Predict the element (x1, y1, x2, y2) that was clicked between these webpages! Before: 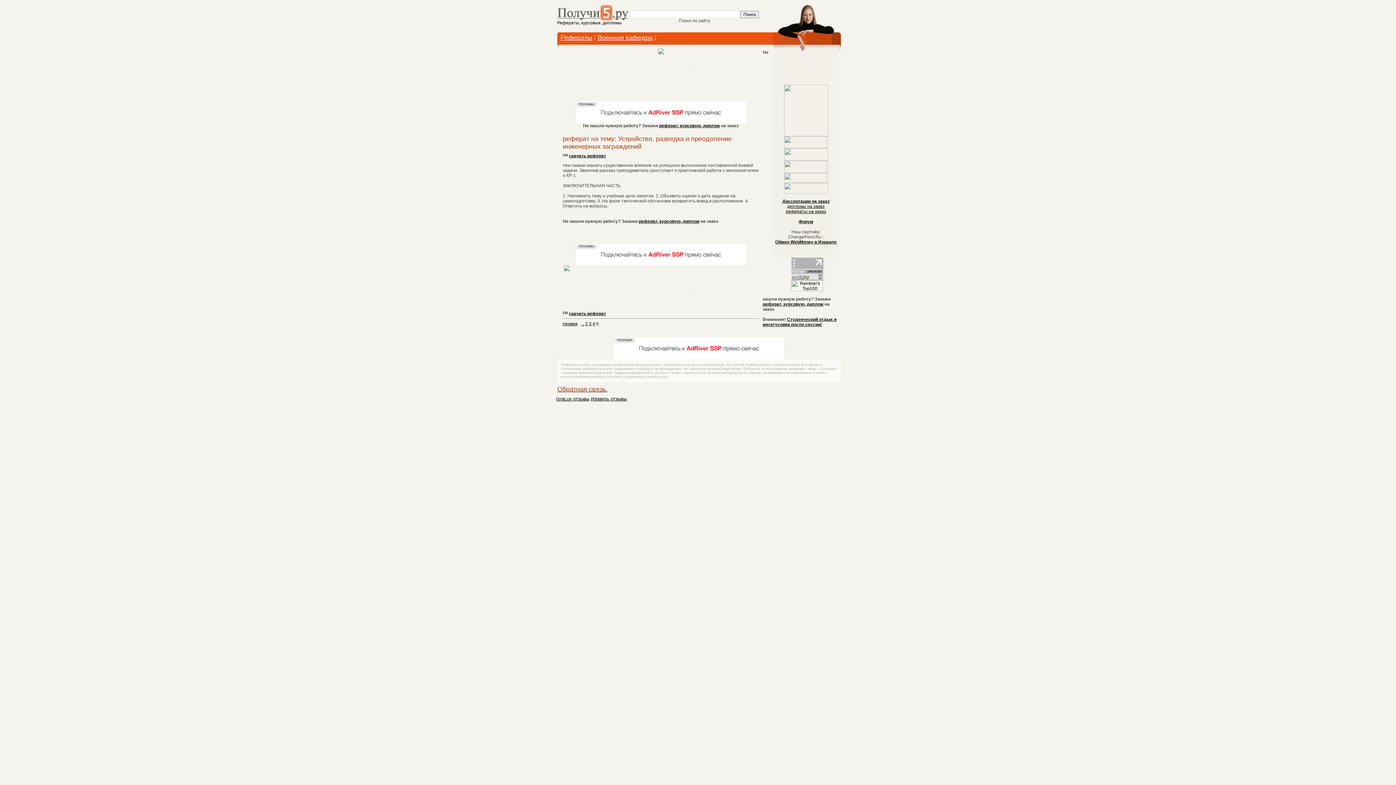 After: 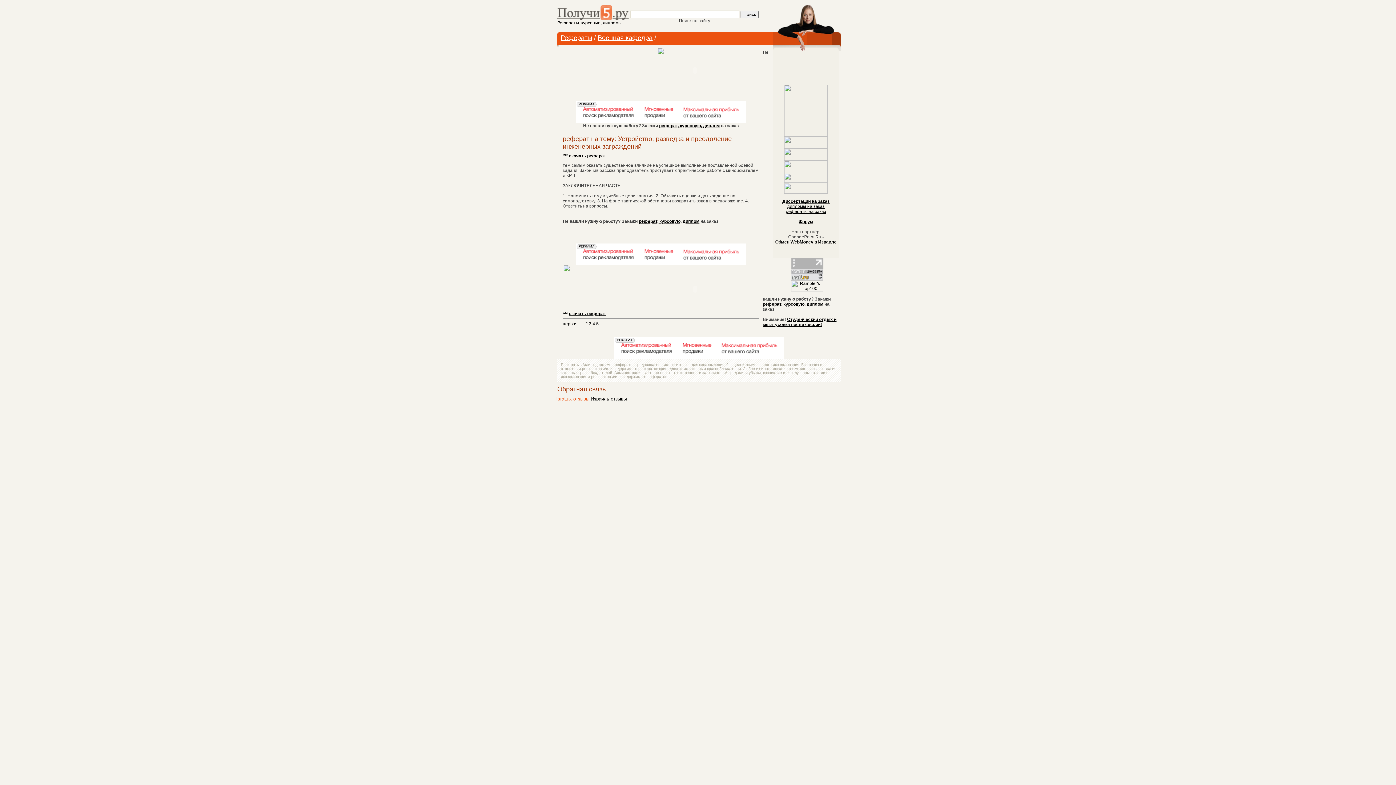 Action: label: IsraLux отзывы bbox: (556, 396, 589, 401)